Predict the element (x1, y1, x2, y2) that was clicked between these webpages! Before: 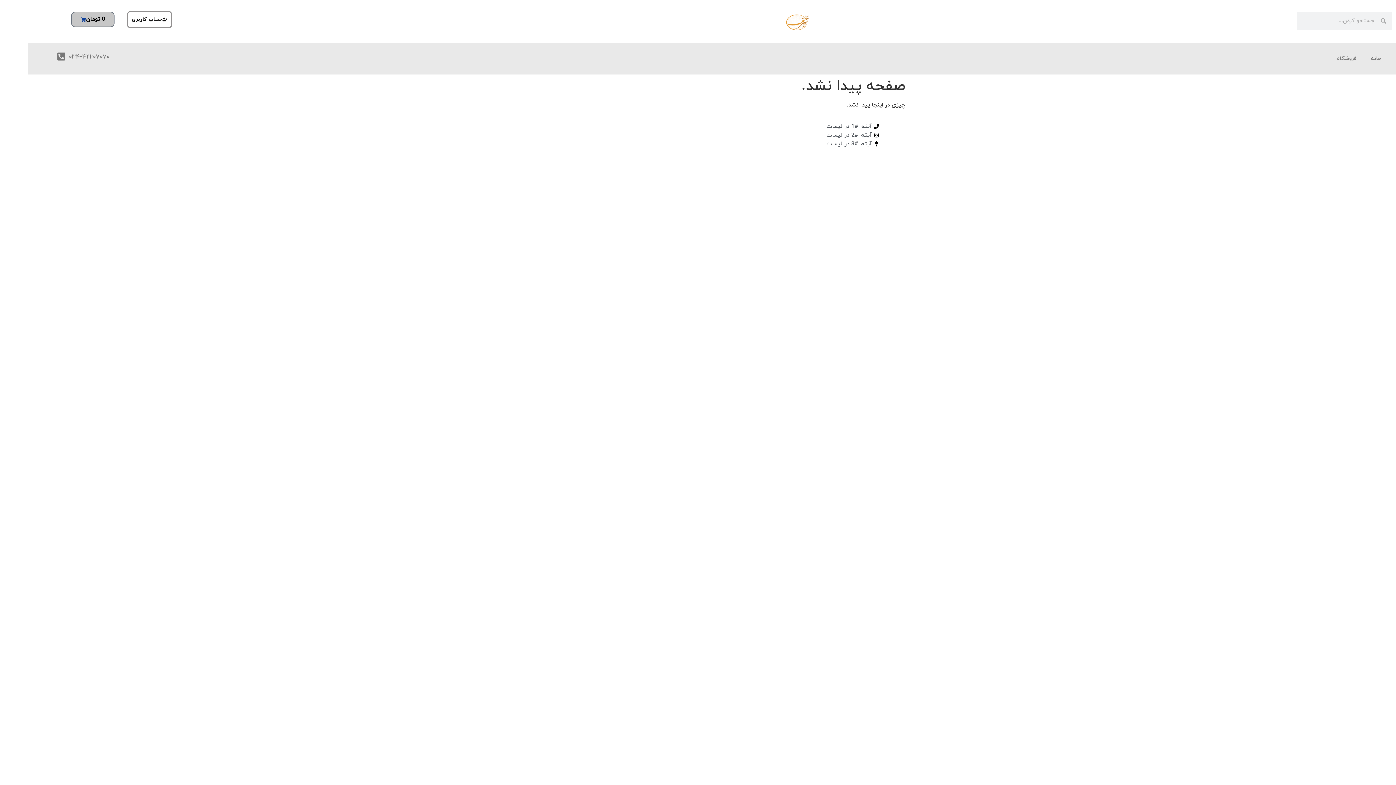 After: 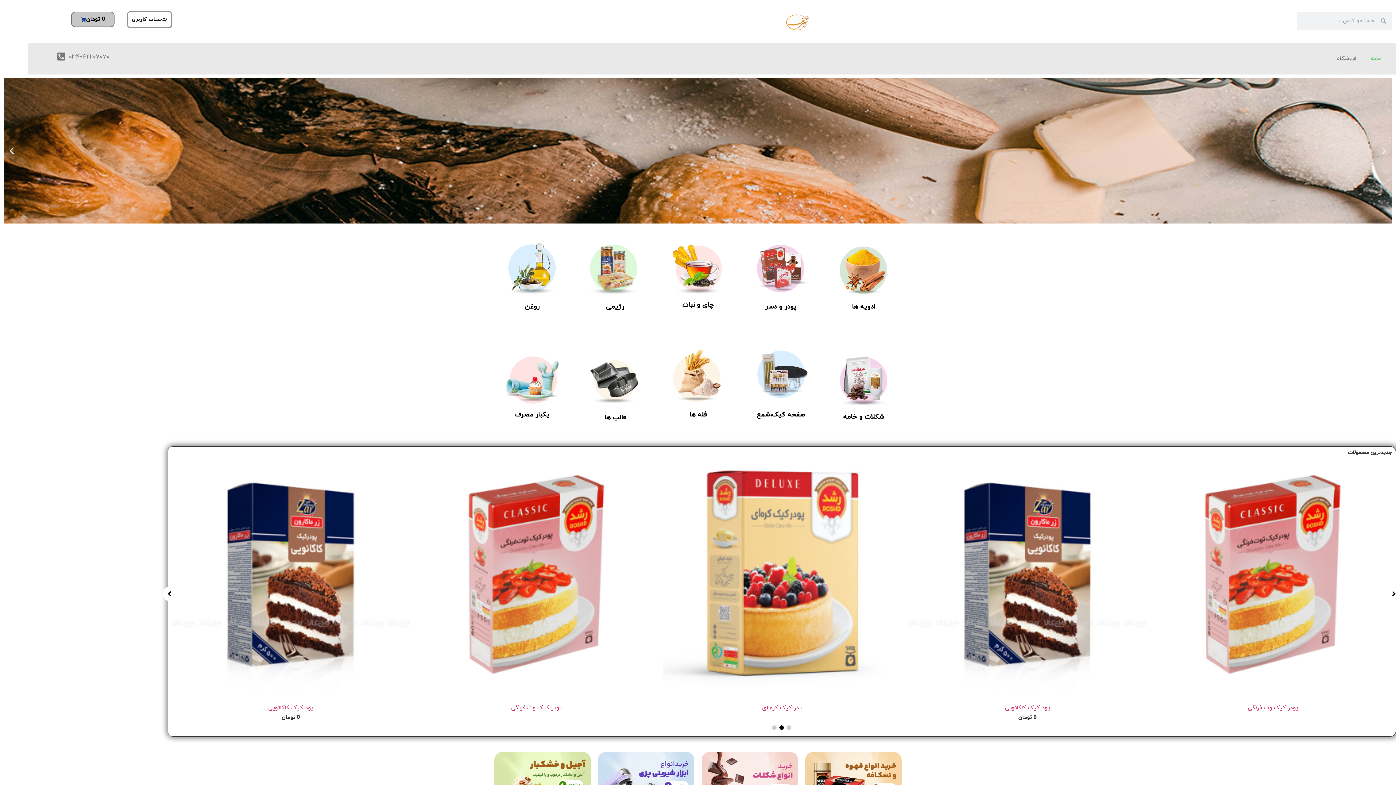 Action: bbox: (1364, 50, 1389, 67) label: خانه